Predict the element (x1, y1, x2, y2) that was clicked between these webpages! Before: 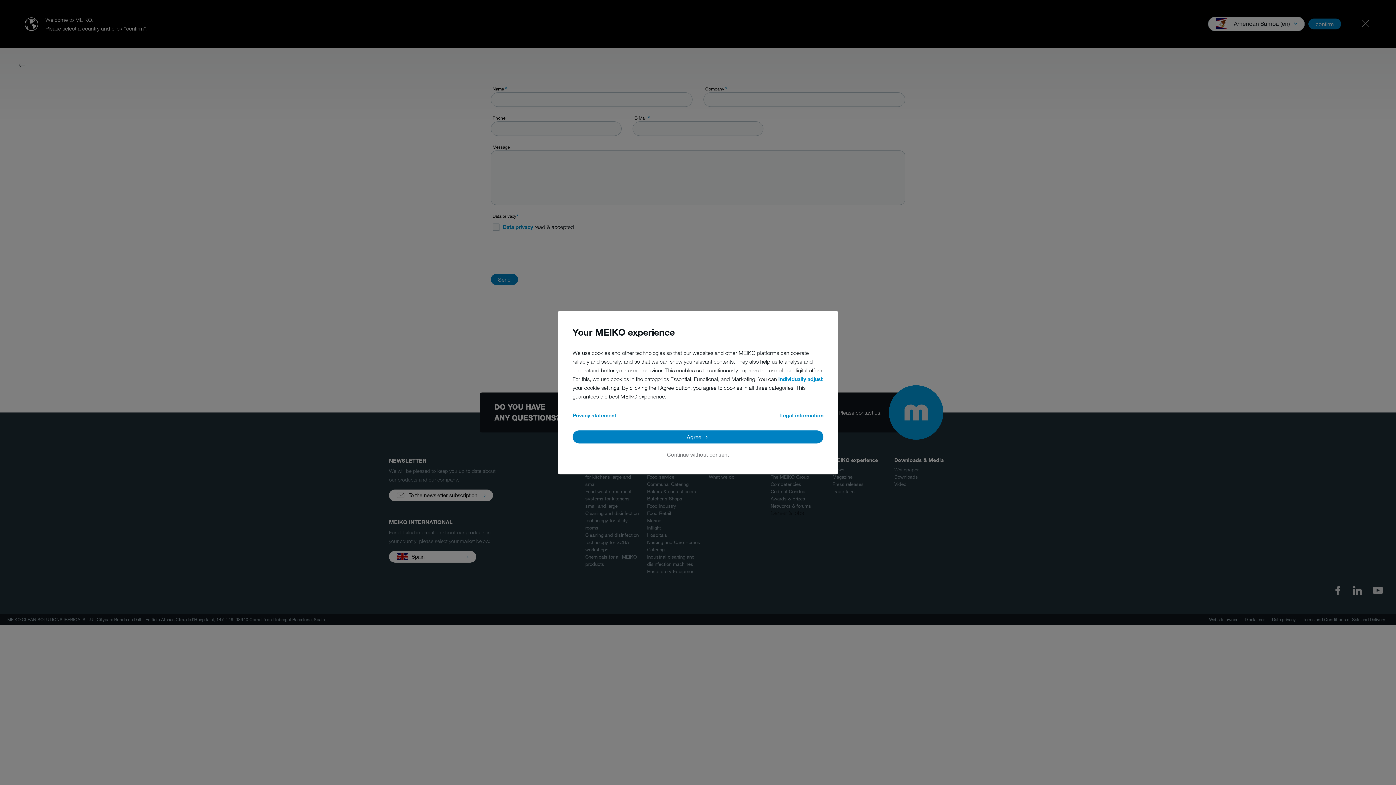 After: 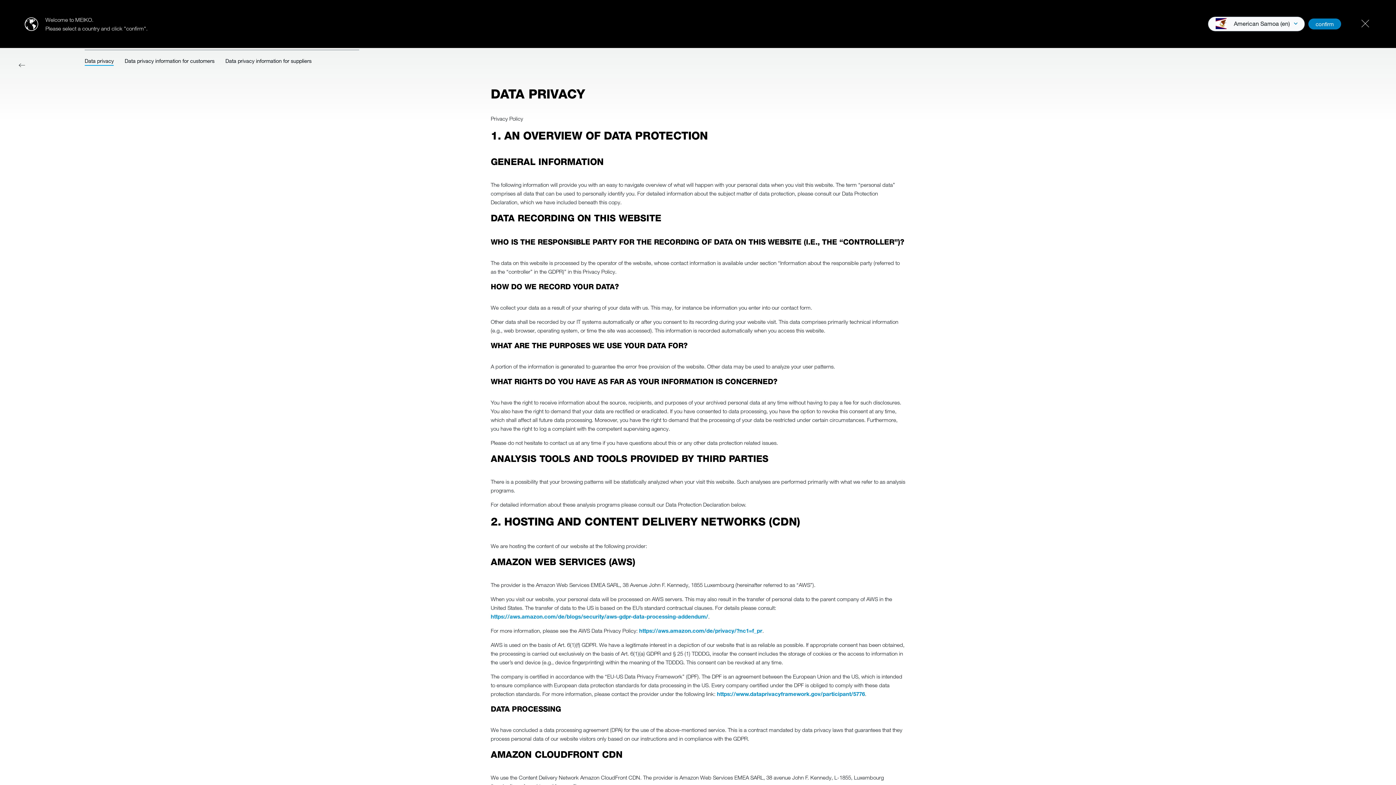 Action: label: Privacy statement bbox: (572, 411, 616, 419)